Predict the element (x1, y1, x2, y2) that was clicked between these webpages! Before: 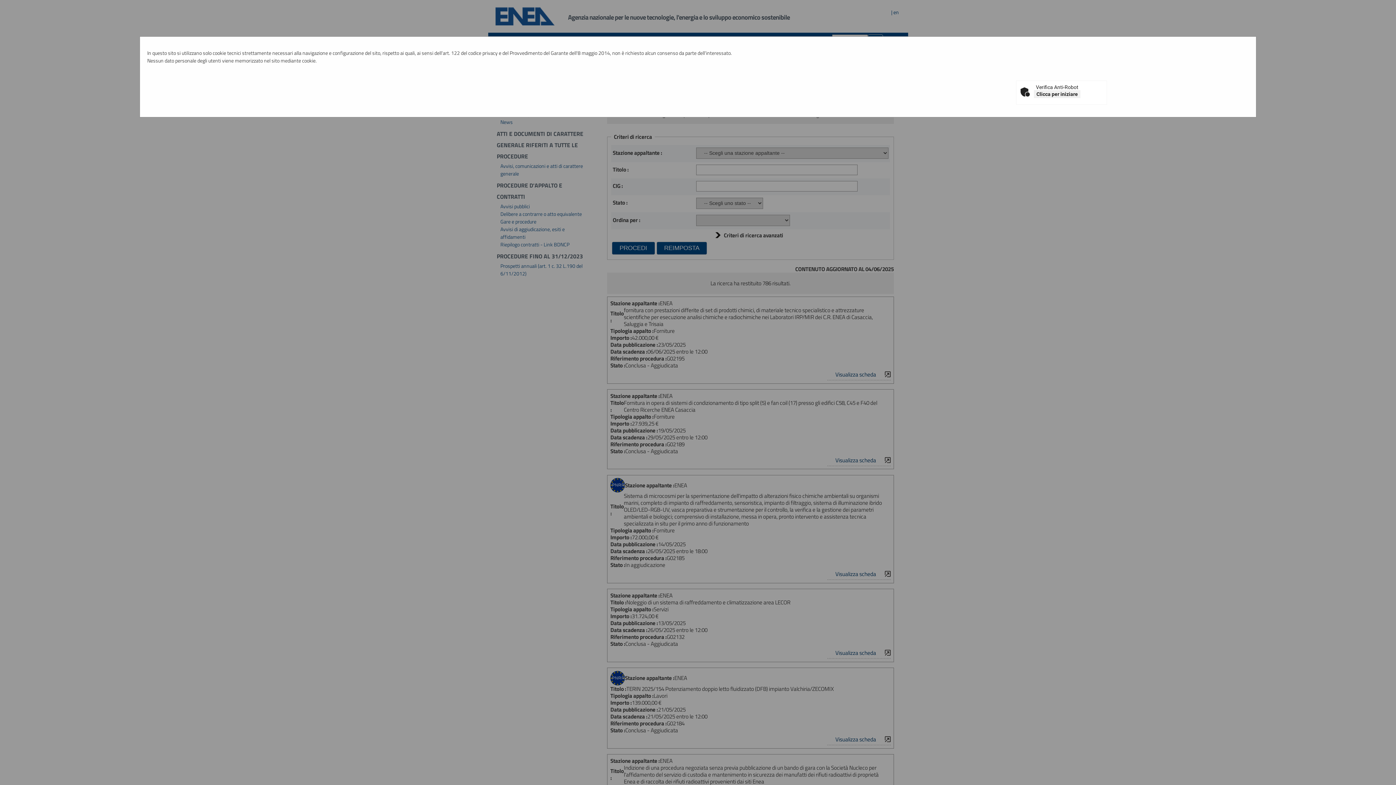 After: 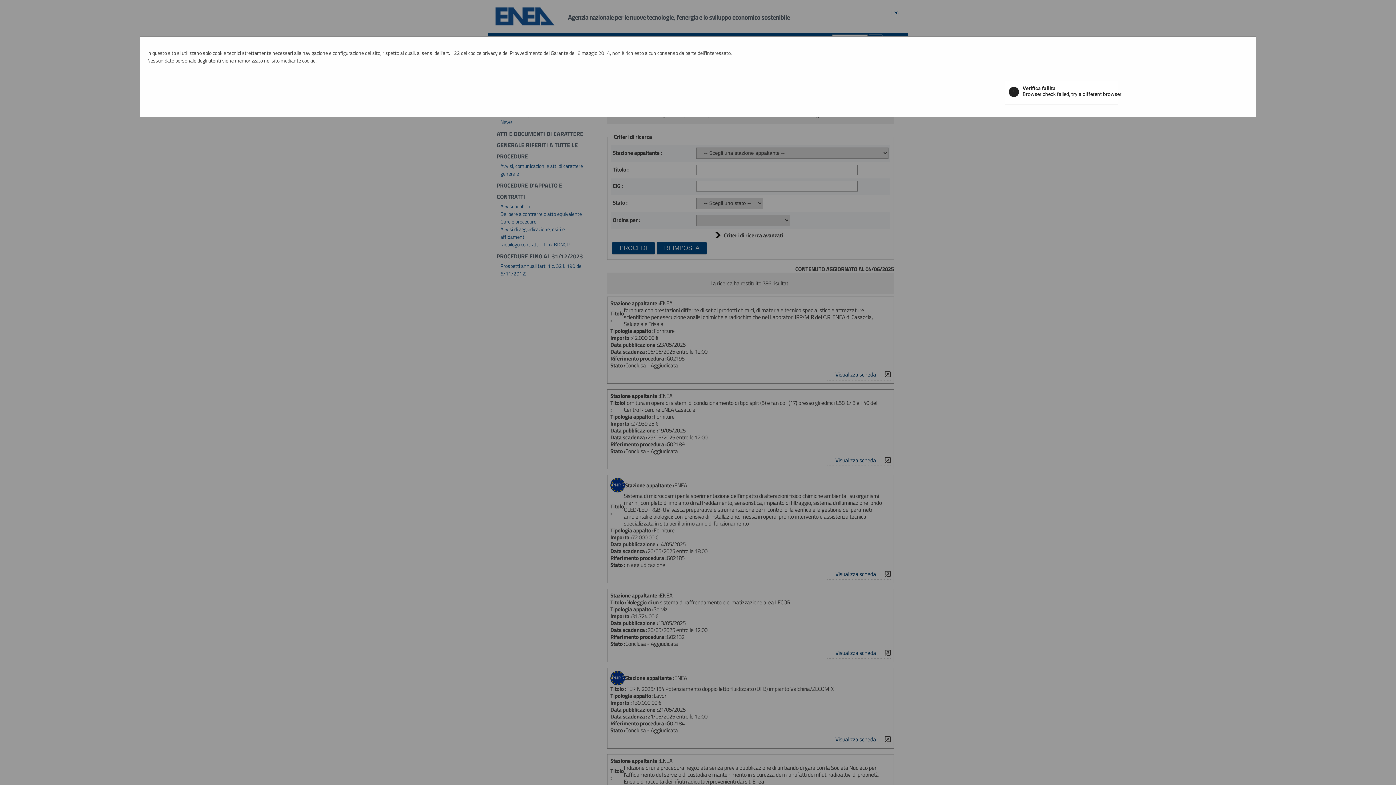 Action: label: Clicca per iniziare bbox: (1034, 90, 1080, 98)